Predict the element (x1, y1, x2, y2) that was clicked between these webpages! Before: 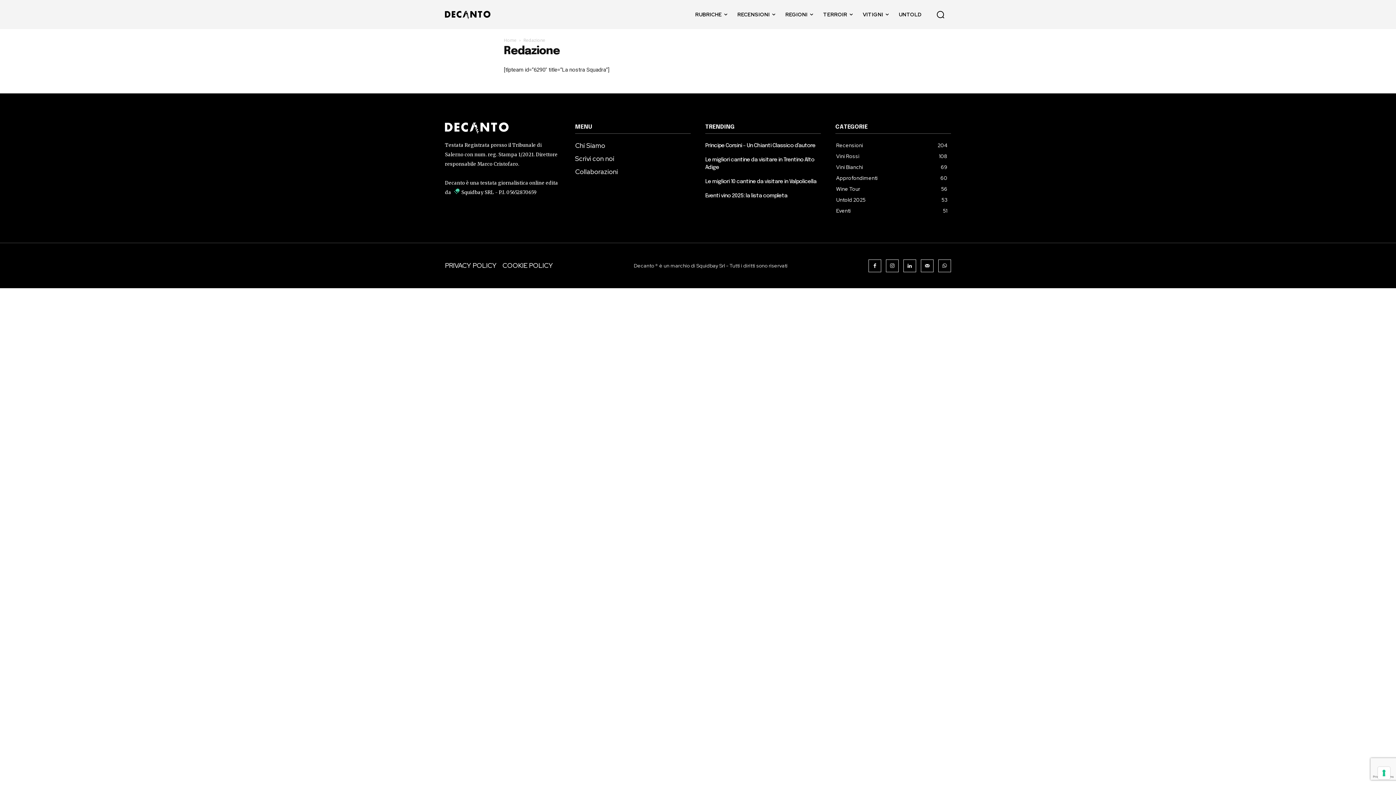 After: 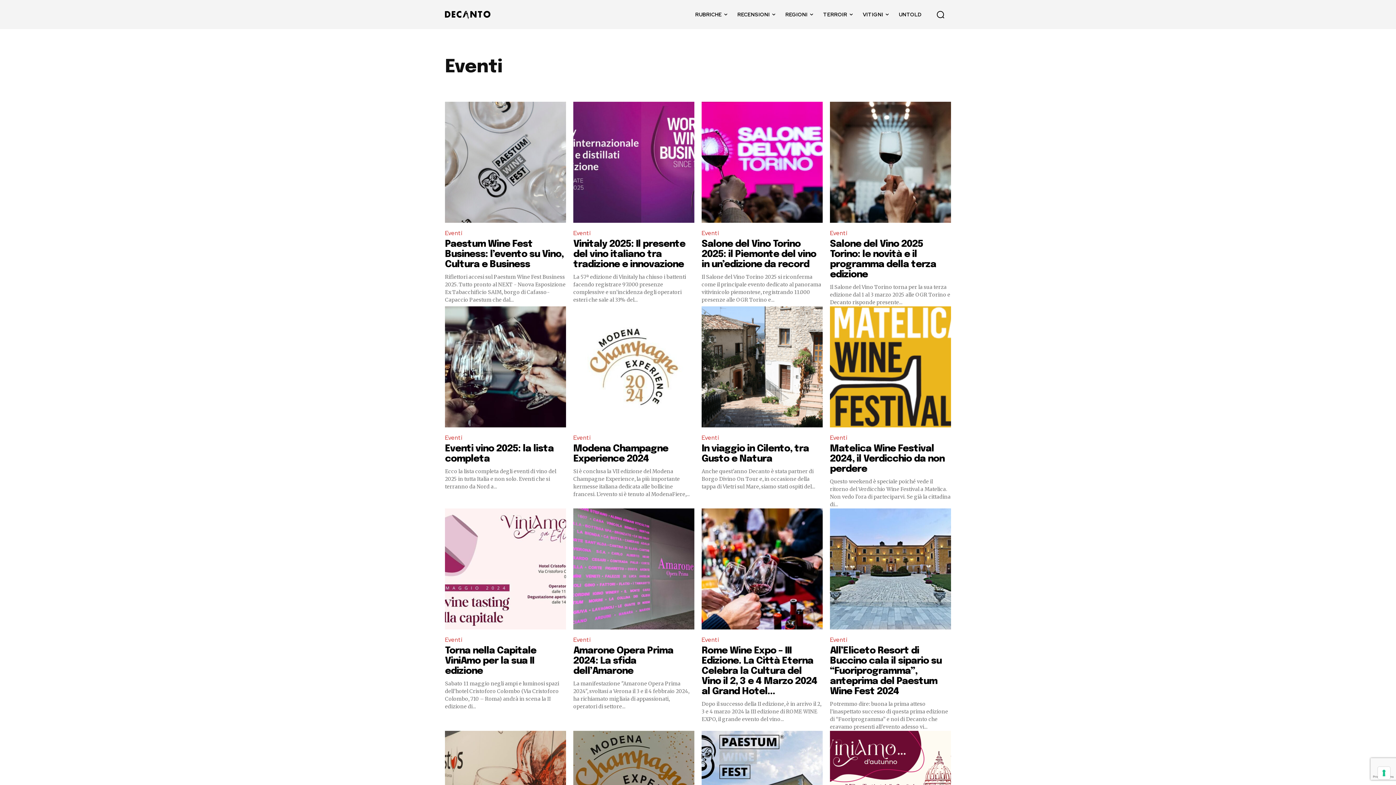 Action: bbox: (836, 207, 850, 214) label: Eventi
51